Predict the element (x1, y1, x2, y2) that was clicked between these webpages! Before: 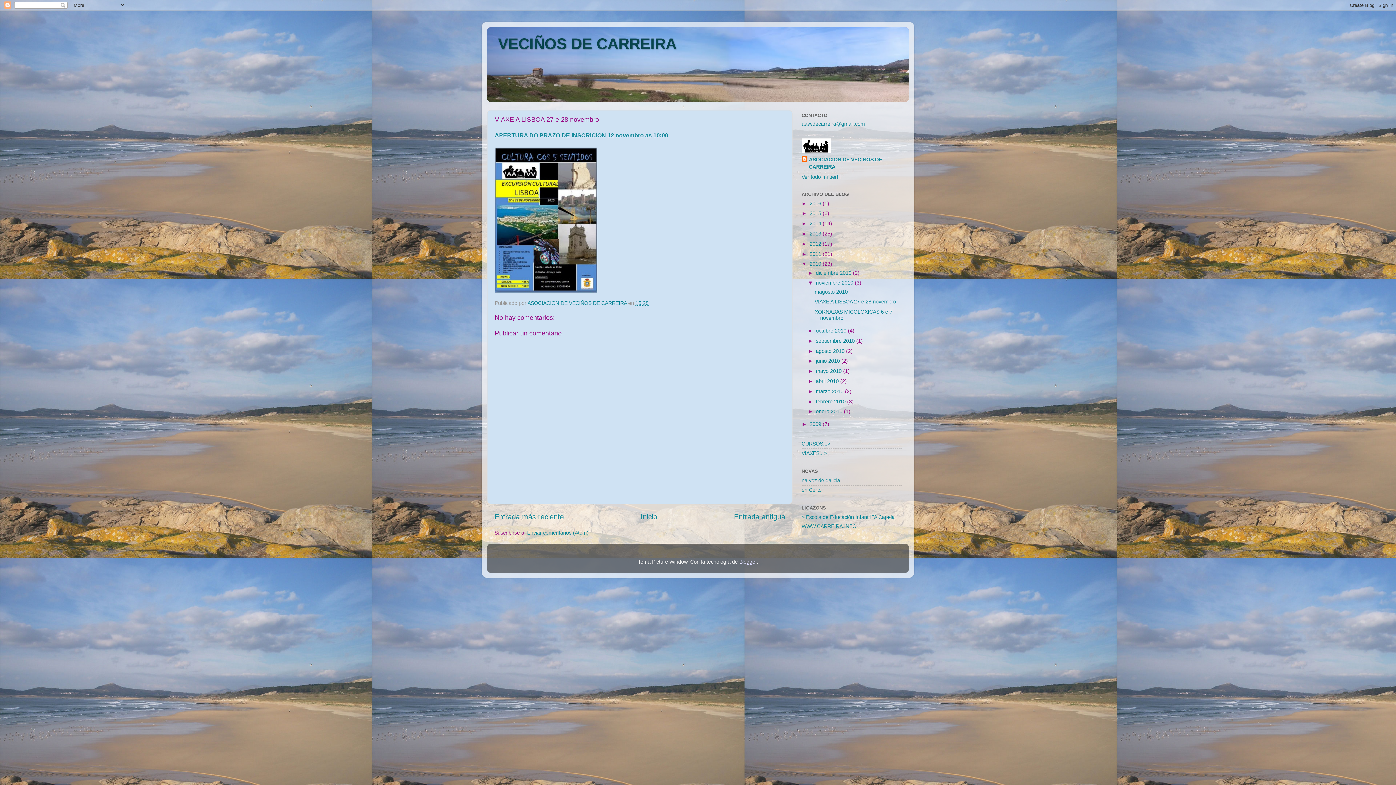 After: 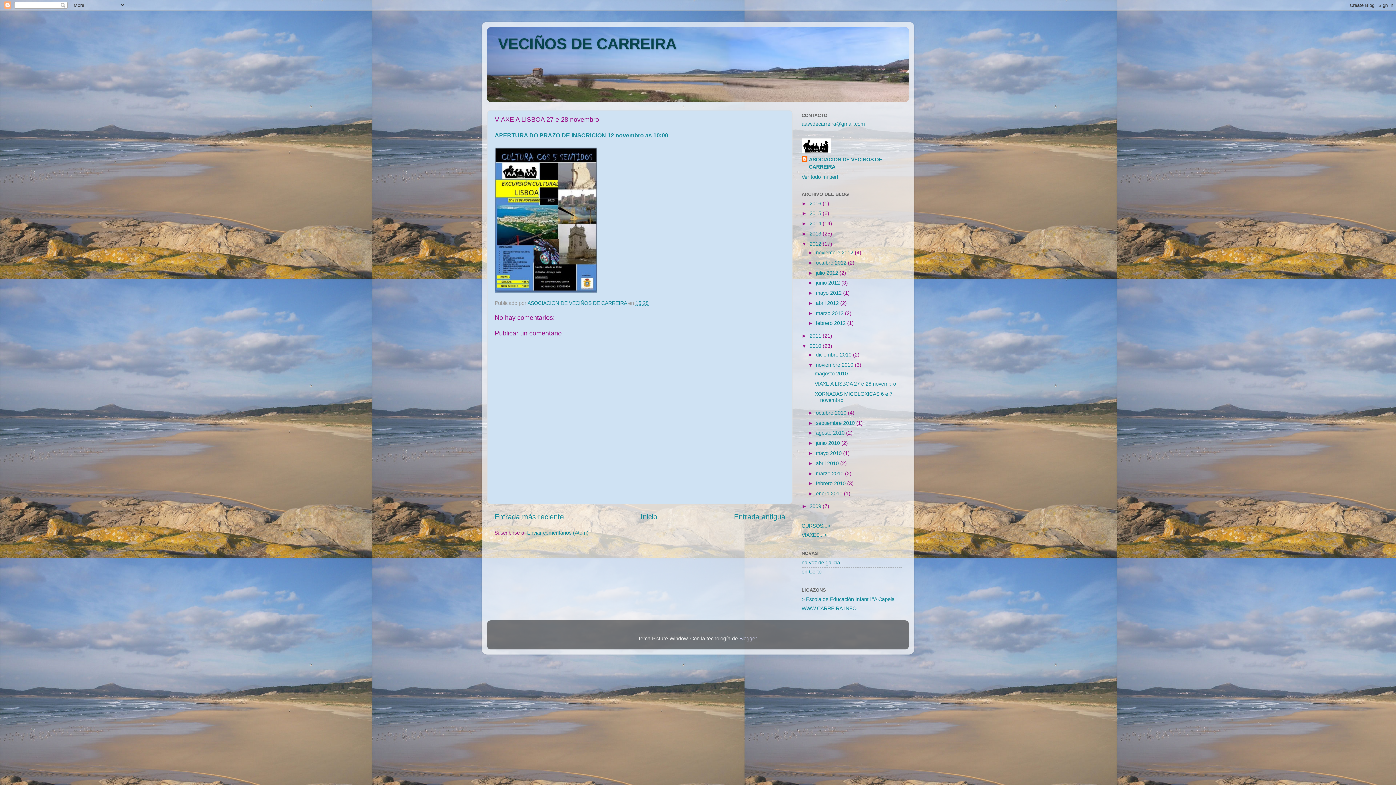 Action: label: ►   bbox: (801, 241, 809, 246)